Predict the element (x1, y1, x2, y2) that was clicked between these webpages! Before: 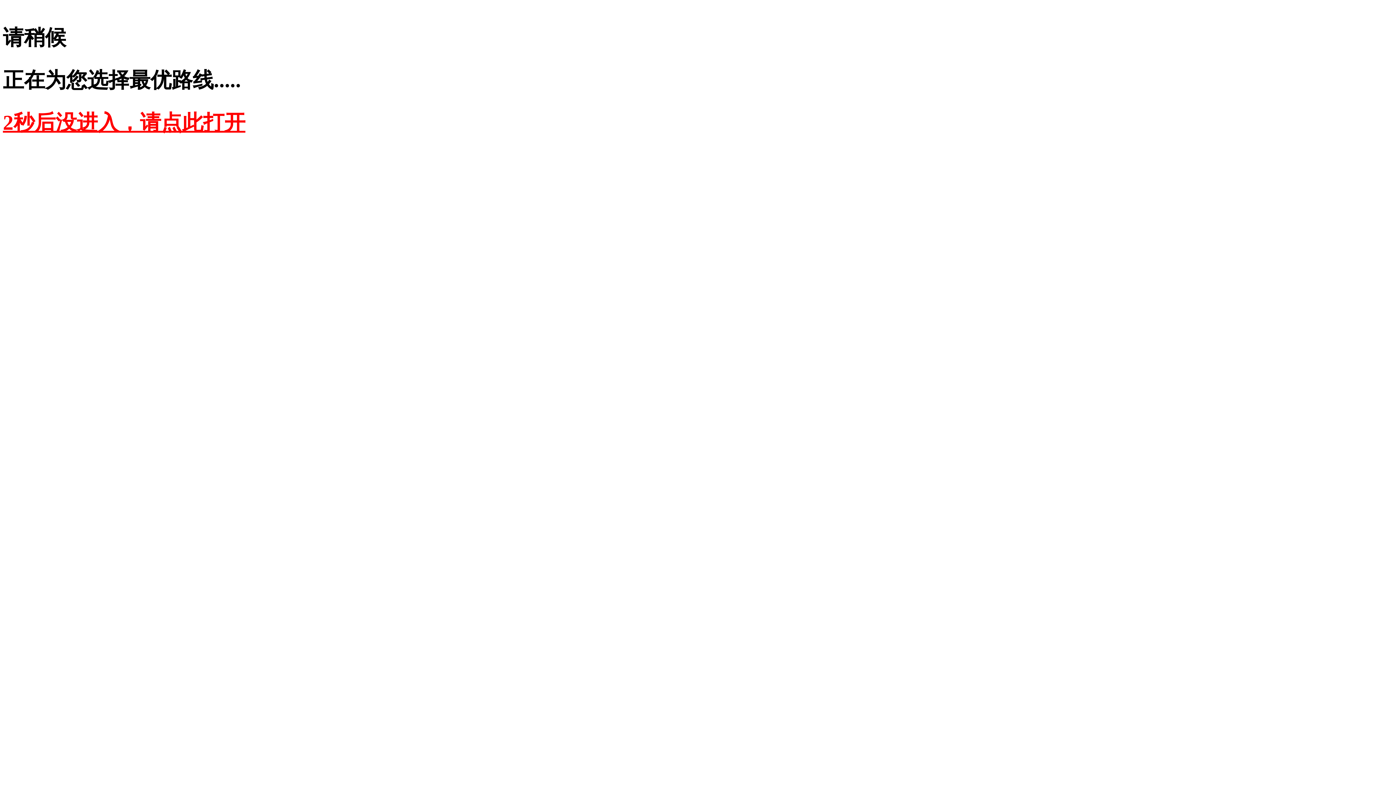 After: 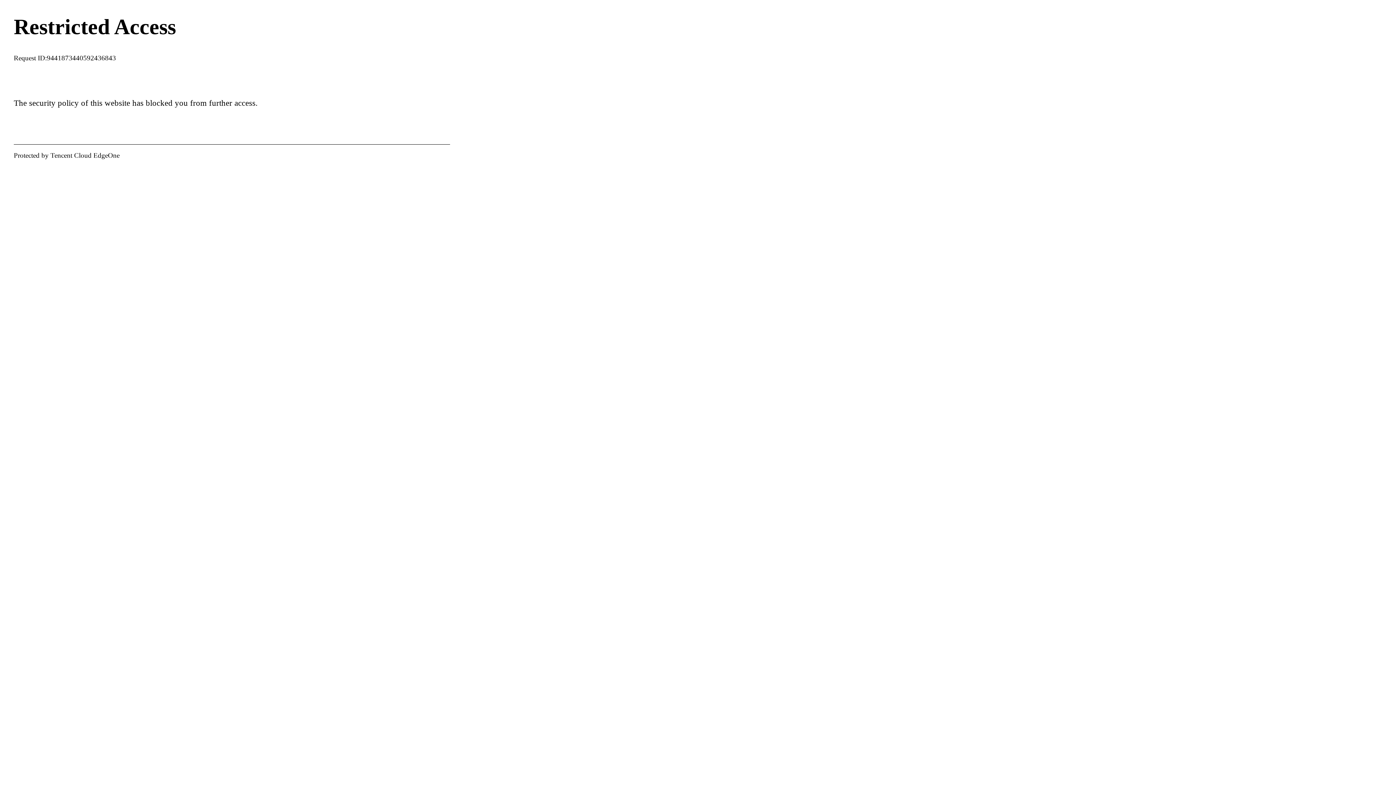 Action: label: 2秒后没进入，请点此打开 bbox: (2, 110, 245, 134)